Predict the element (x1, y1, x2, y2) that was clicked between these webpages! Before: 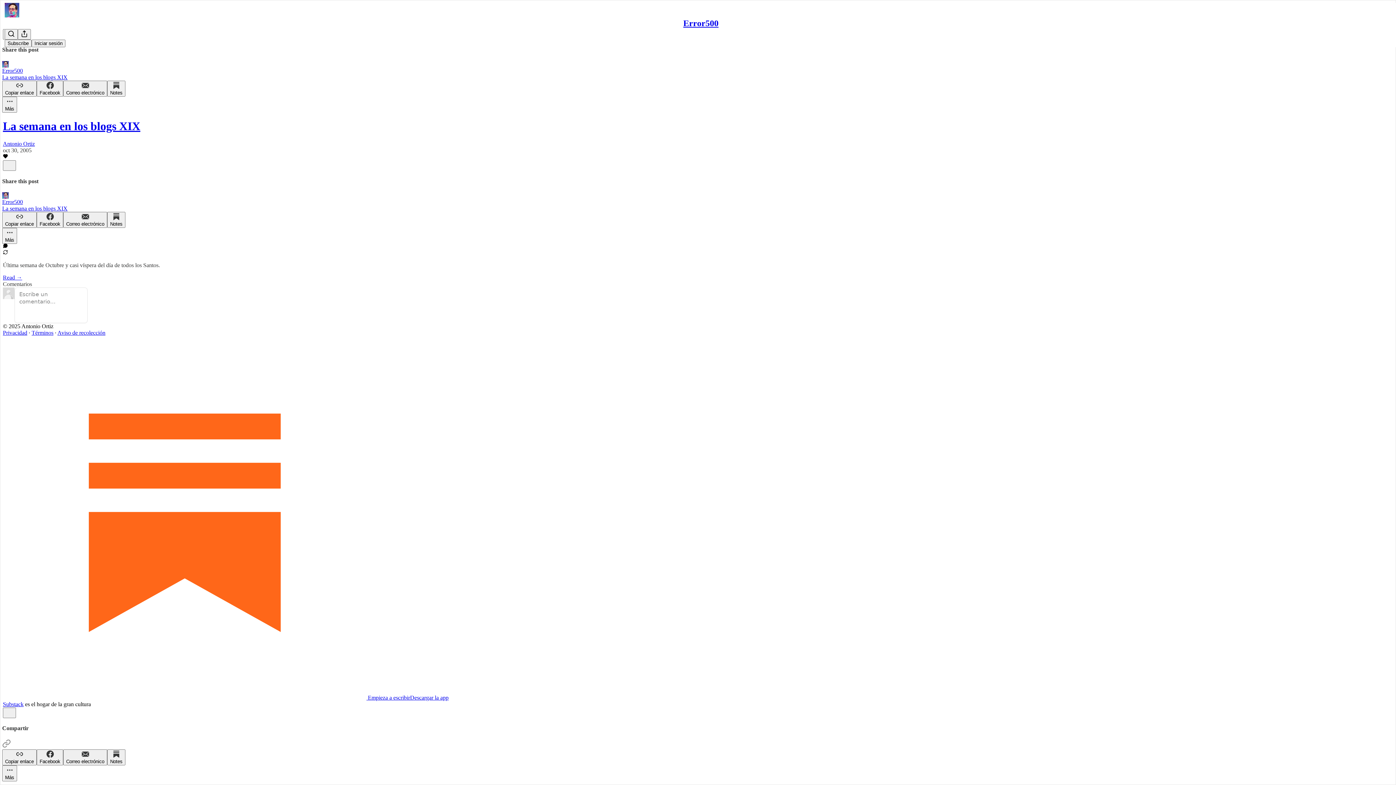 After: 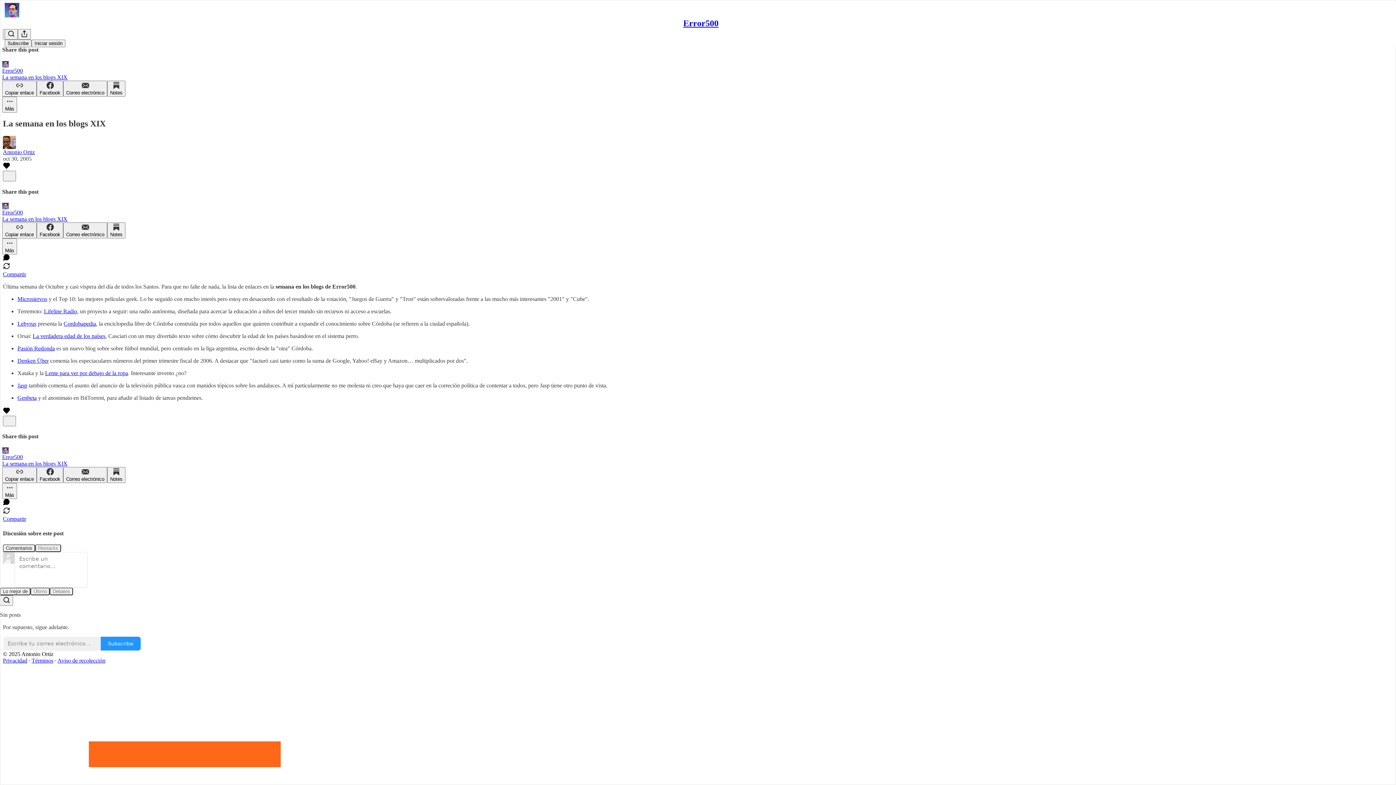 Action: label: Read → bbox: (2, 274, 22, 280)